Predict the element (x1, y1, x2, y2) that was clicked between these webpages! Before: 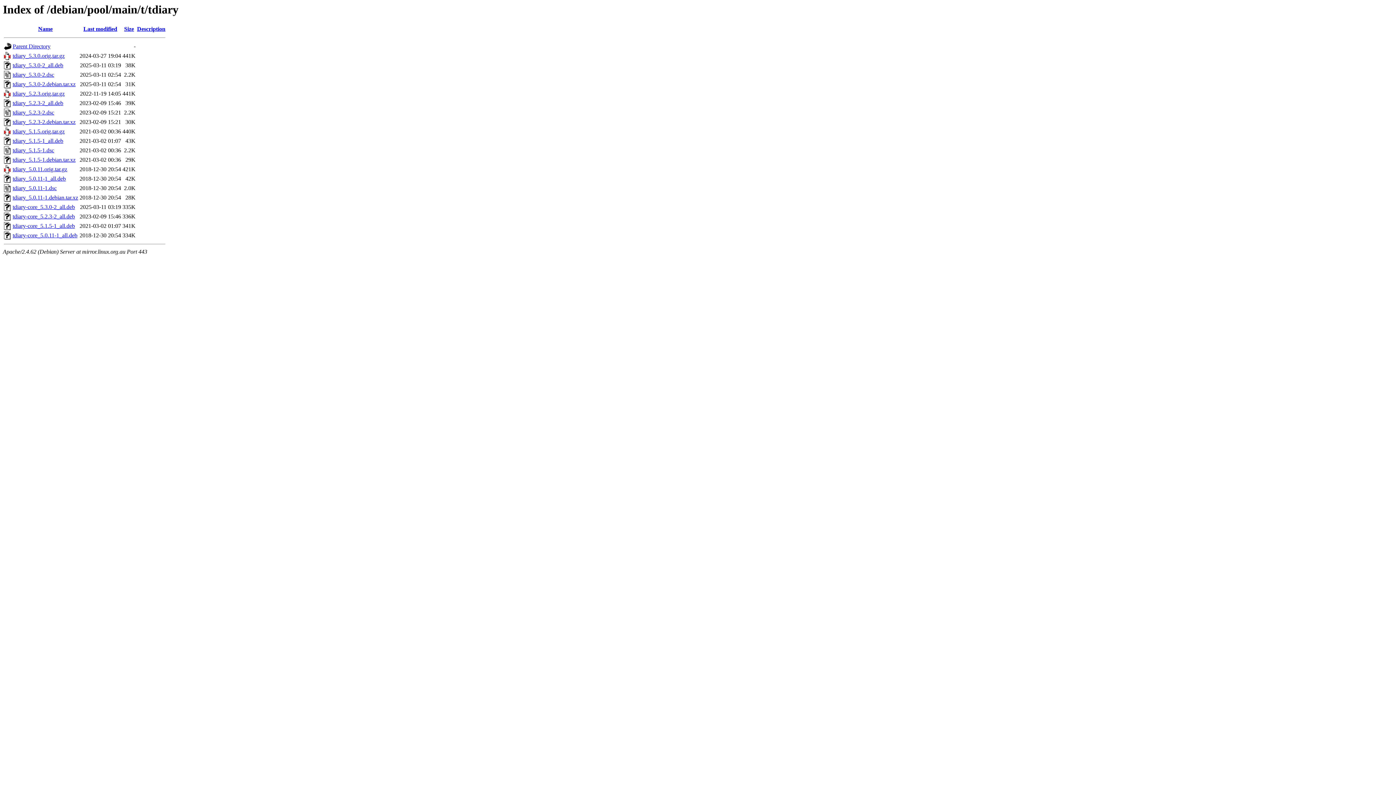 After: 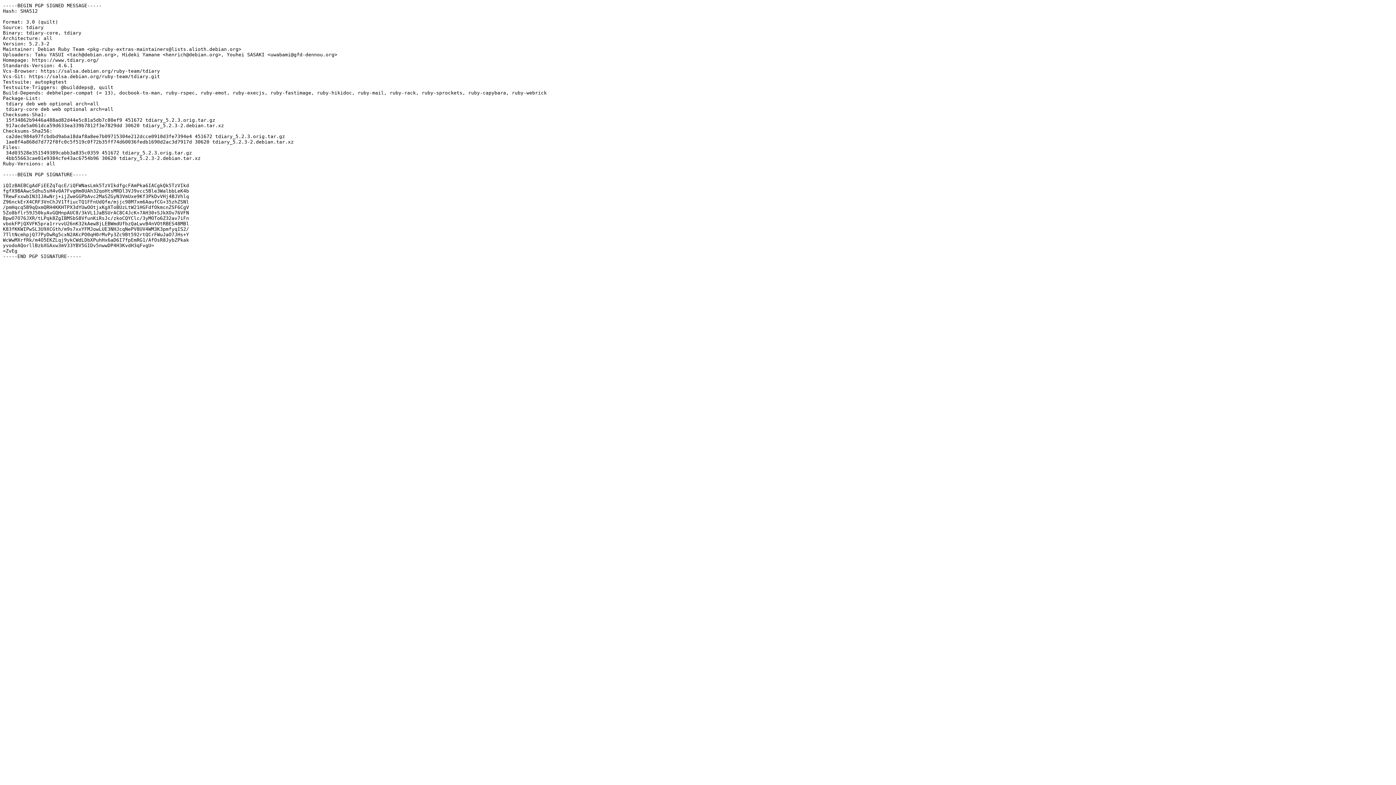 Action: label: tdiary_5.2.3-2.dsc bbox: (12, 109, 54, 115)